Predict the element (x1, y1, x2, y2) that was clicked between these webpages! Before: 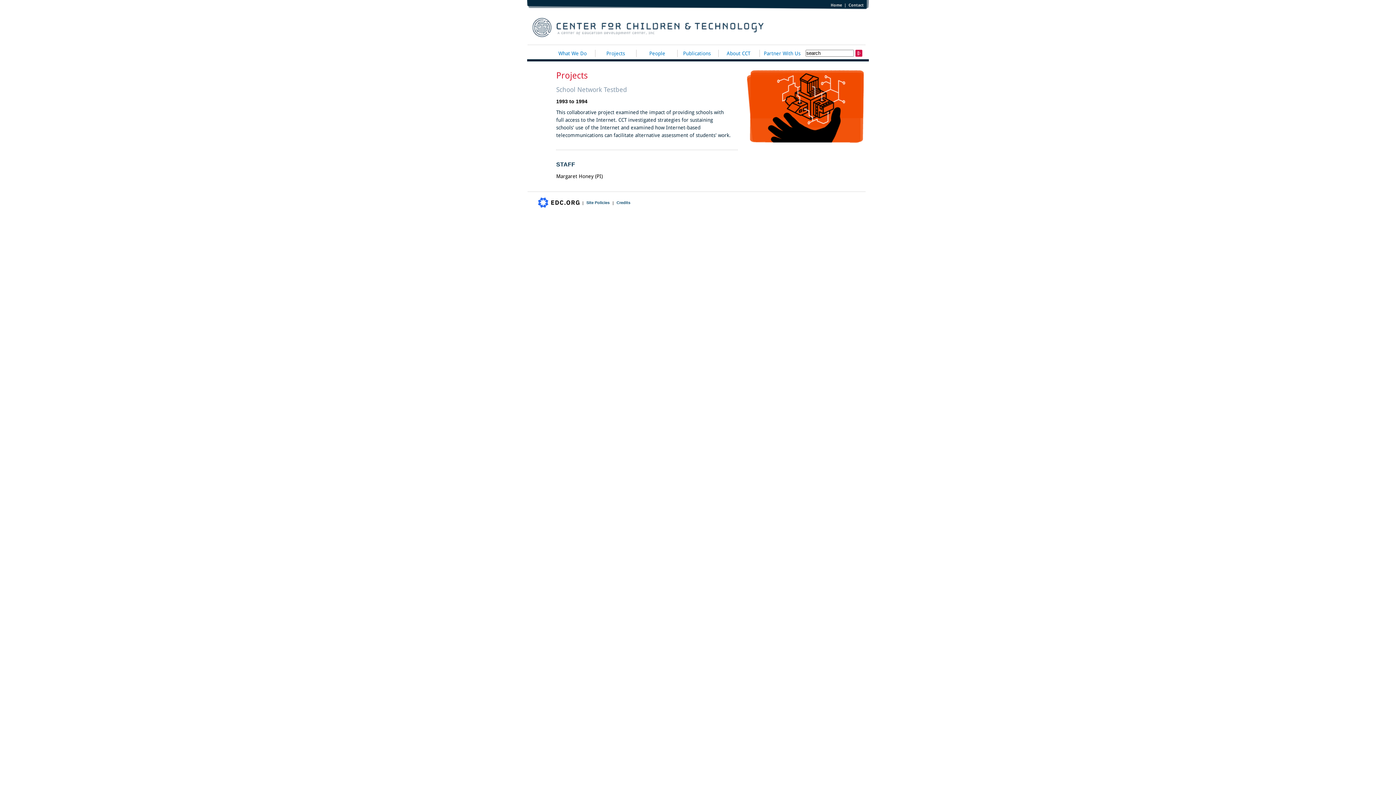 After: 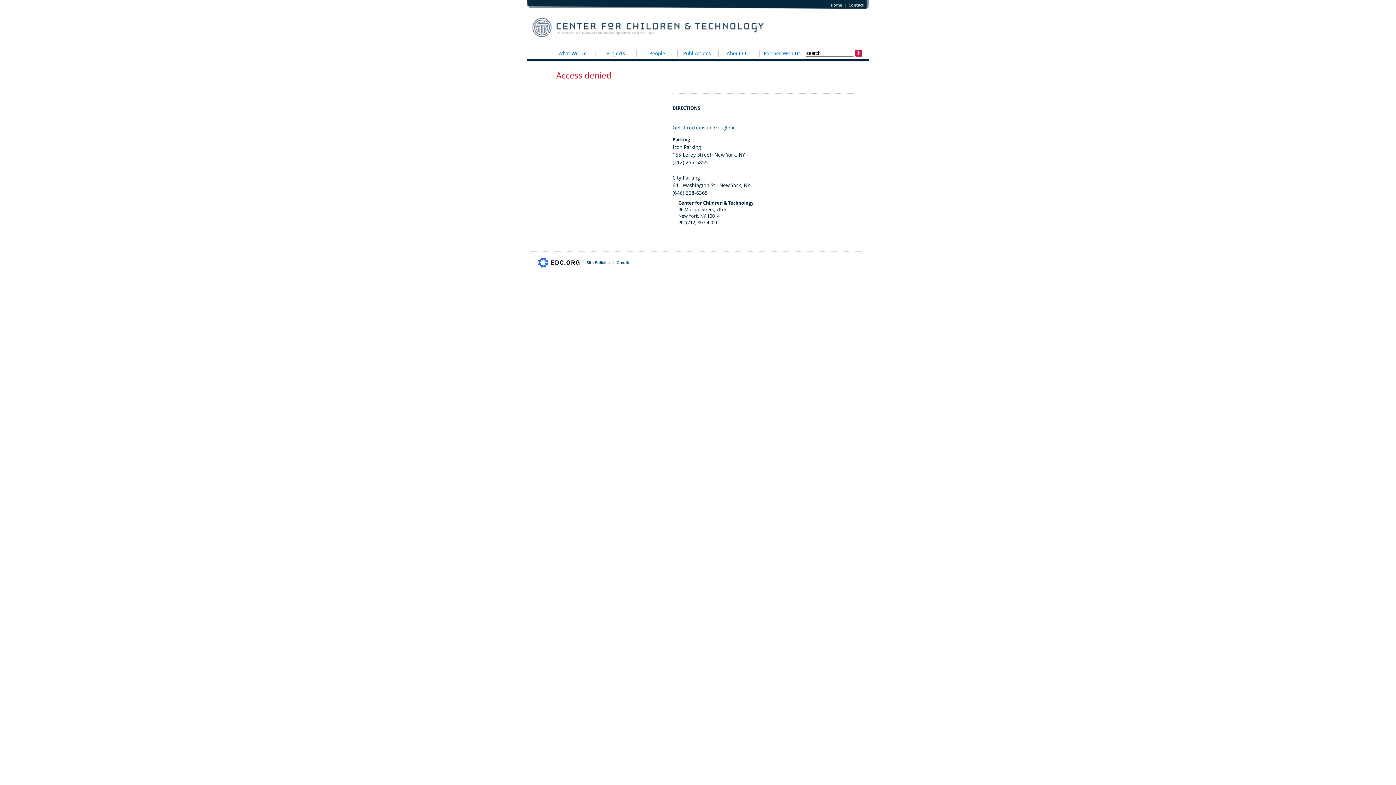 Action: label: Contact bbox: (848, 2, 864, 7)